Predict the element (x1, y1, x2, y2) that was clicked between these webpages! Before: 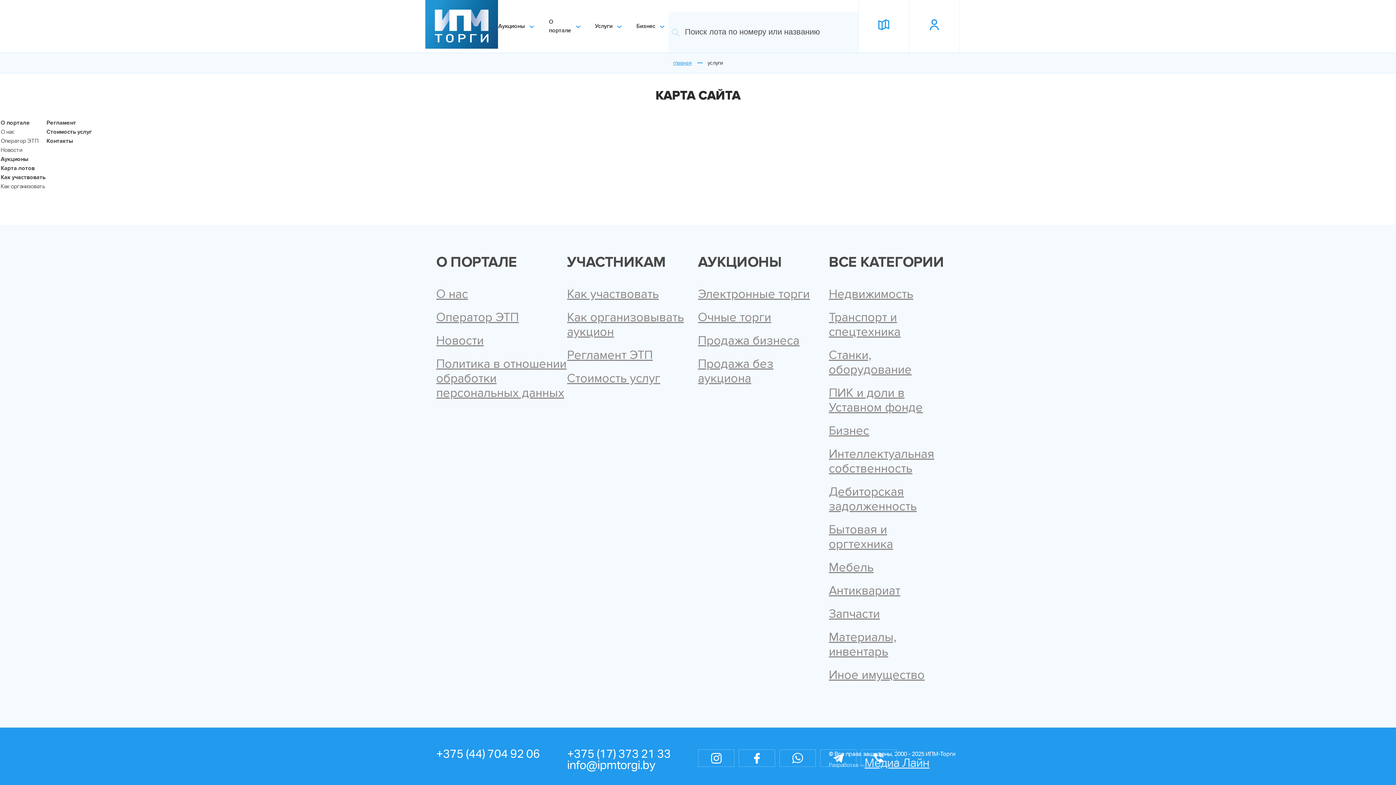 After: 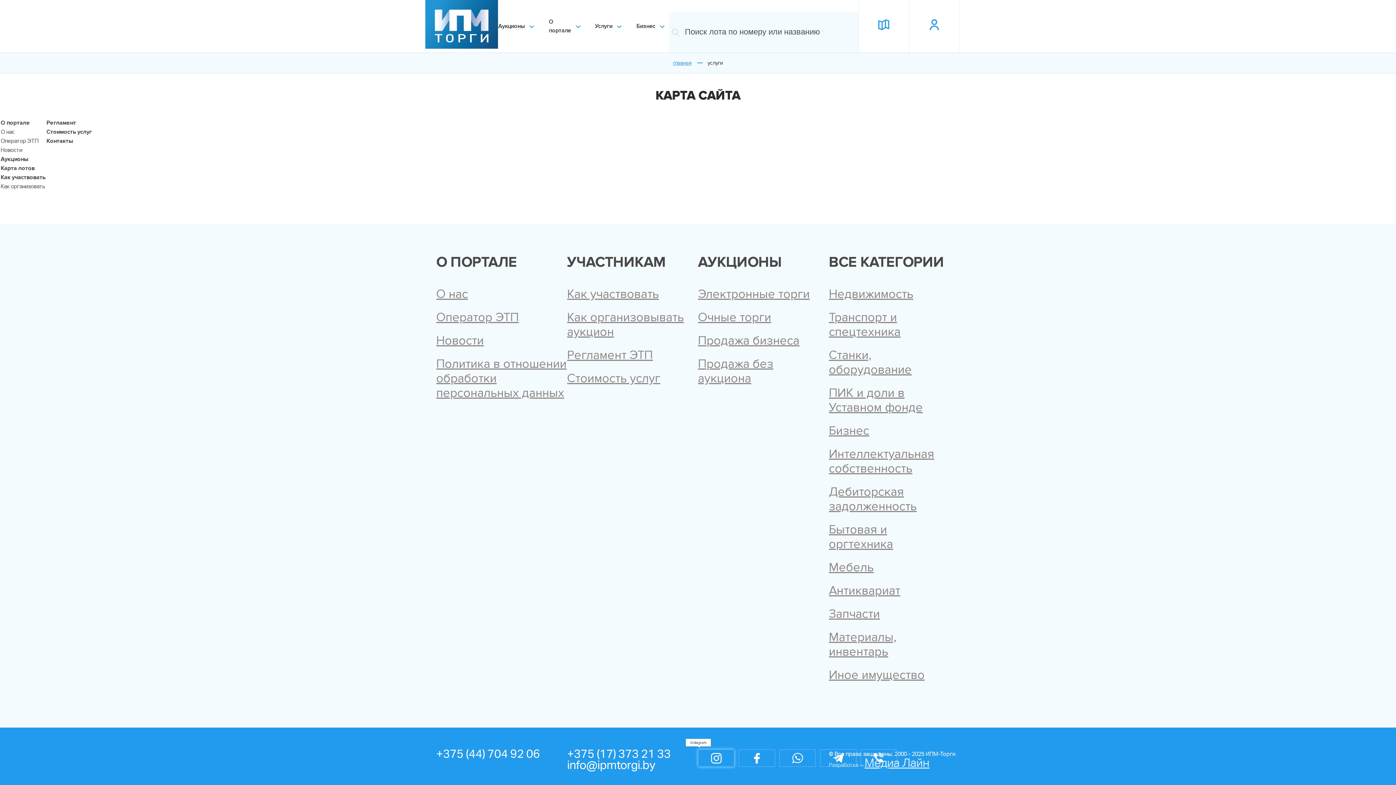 Action: bbox: (698, 750, 734, 766)